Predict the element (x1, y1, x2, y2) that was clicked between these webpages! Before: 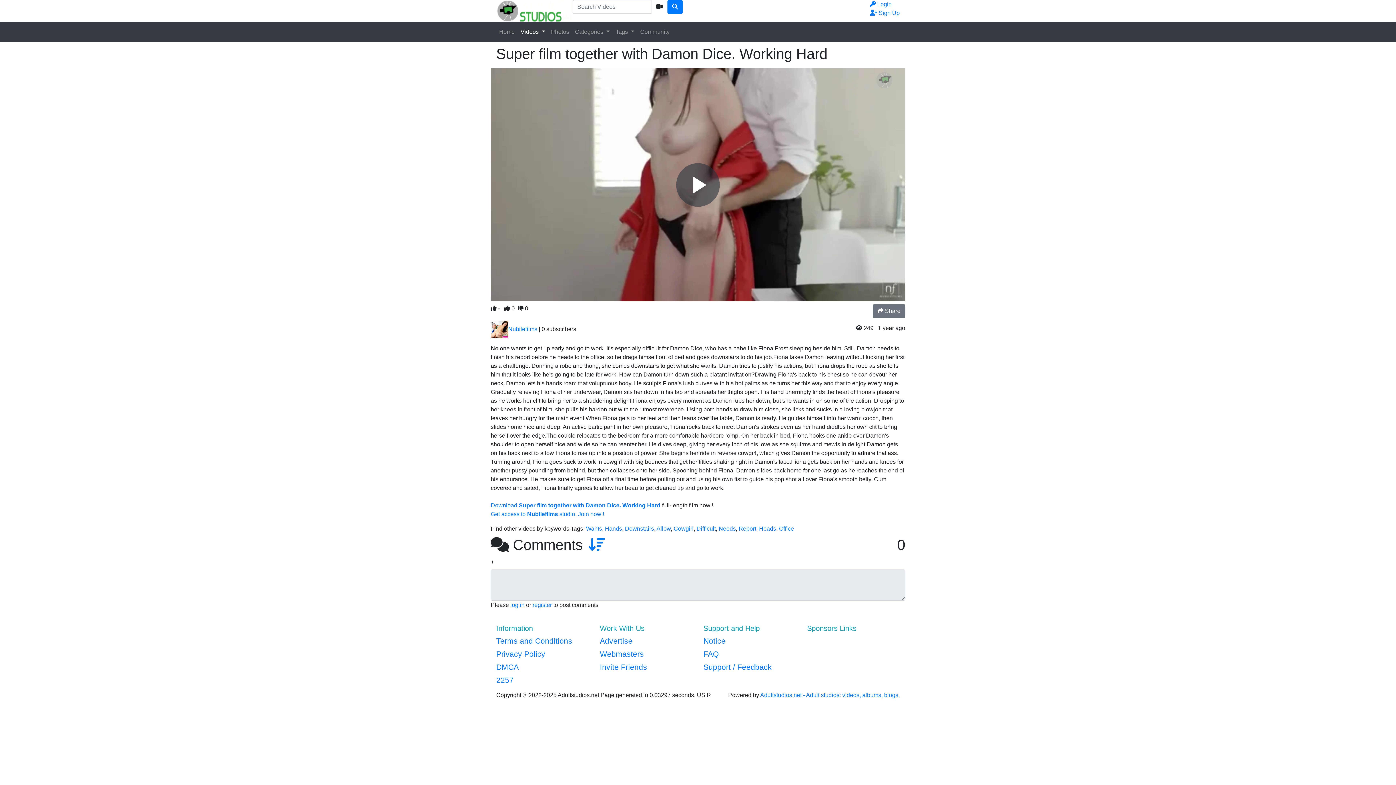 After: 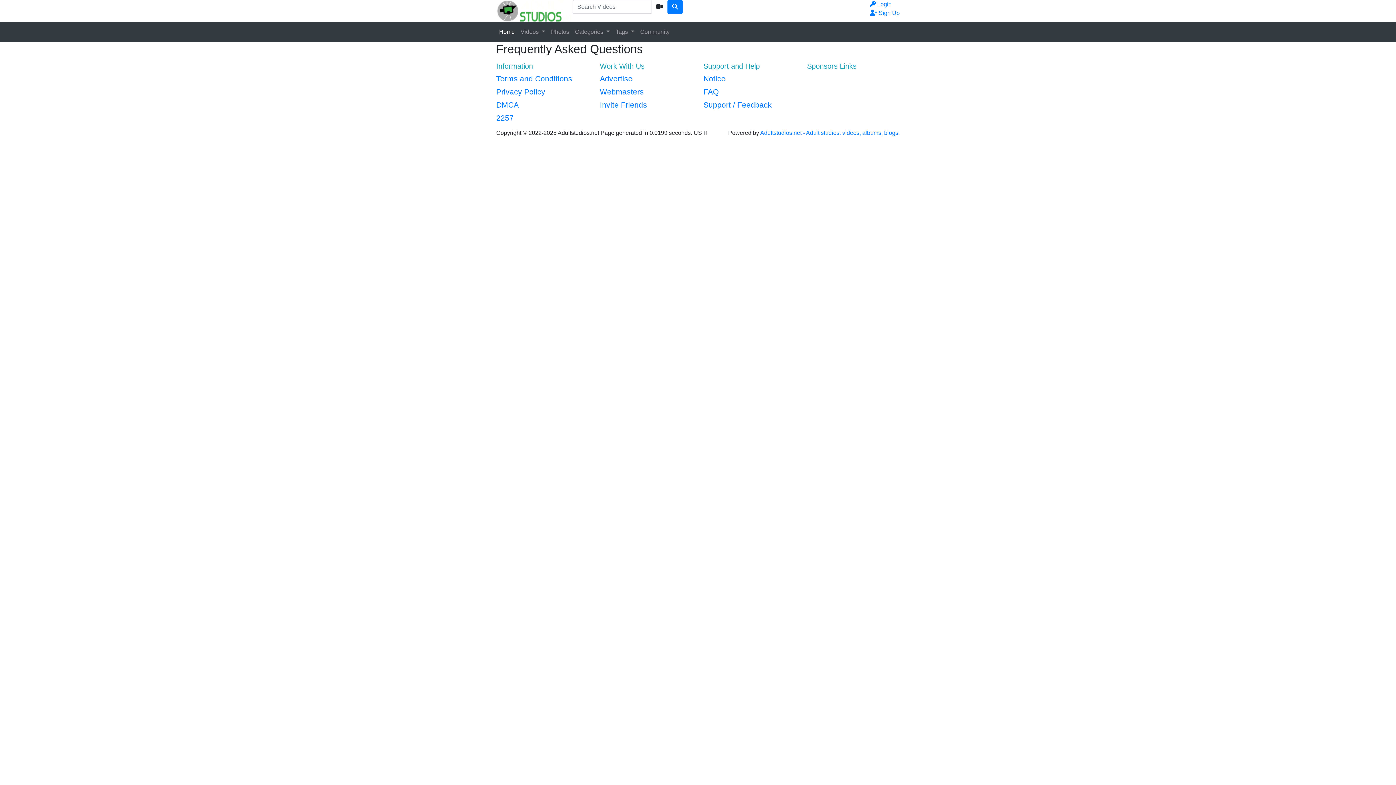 Action: bbox: (703, 650, 718, 658) label: FAQ